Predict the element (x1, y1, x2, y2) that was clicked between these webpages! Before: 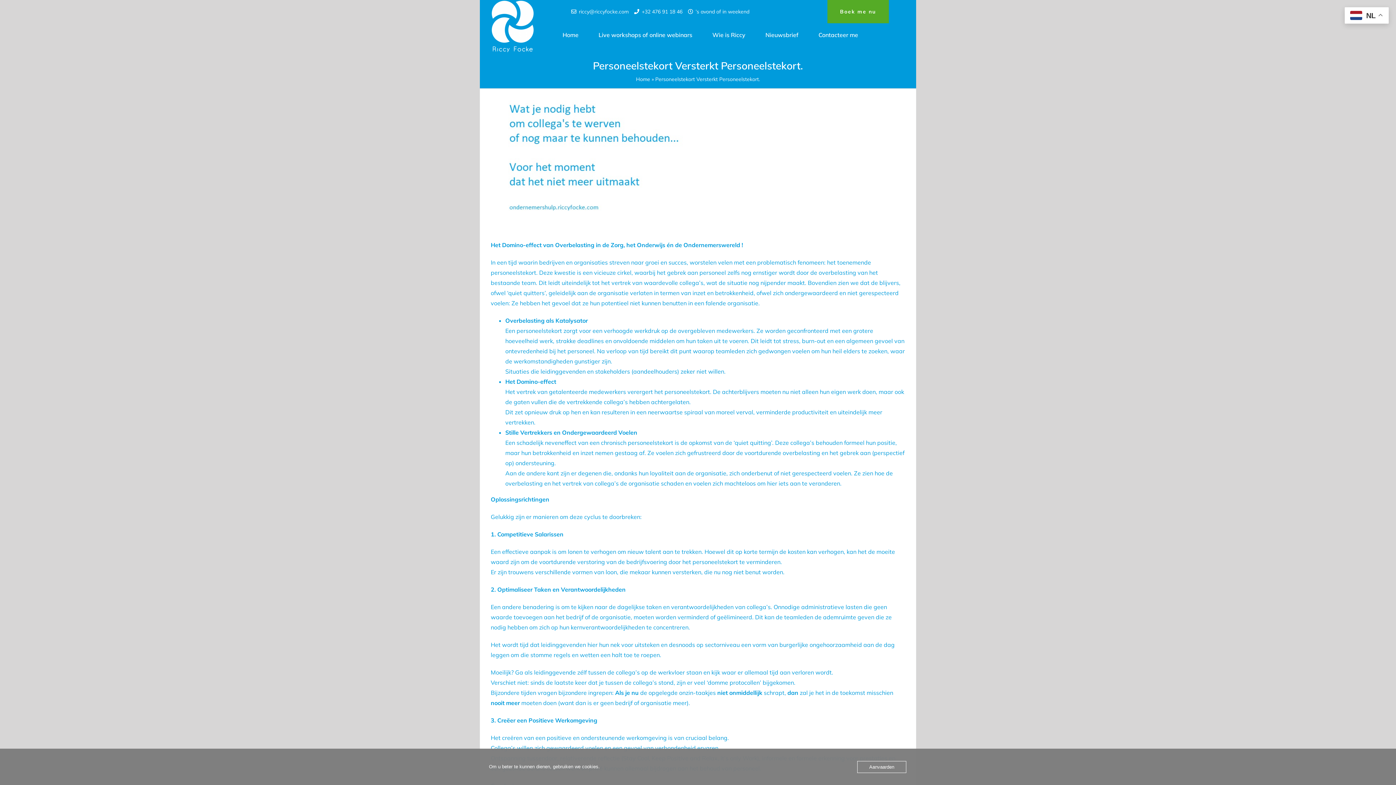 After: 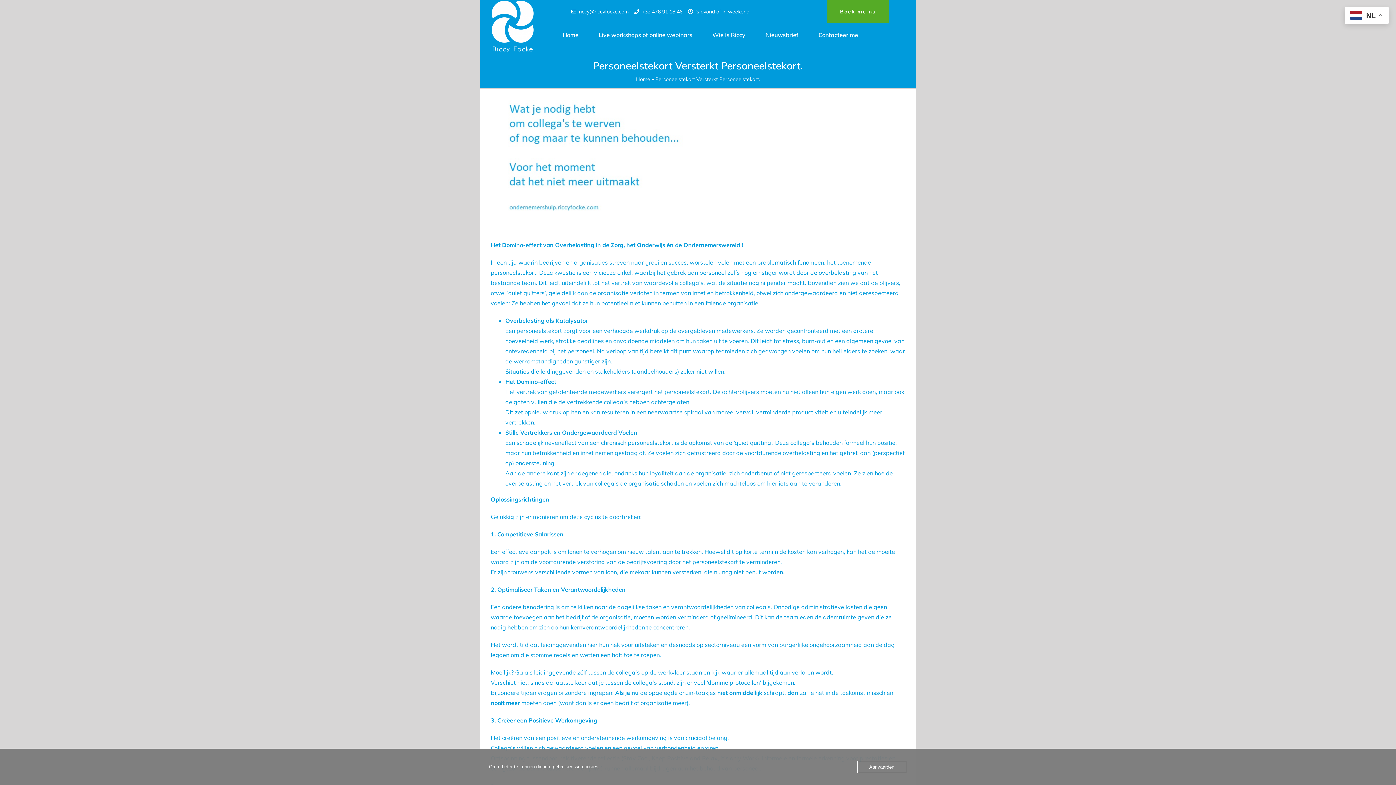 Action: label: riccy@riccyfocke.com bbox: (568, 0, 631, 23)